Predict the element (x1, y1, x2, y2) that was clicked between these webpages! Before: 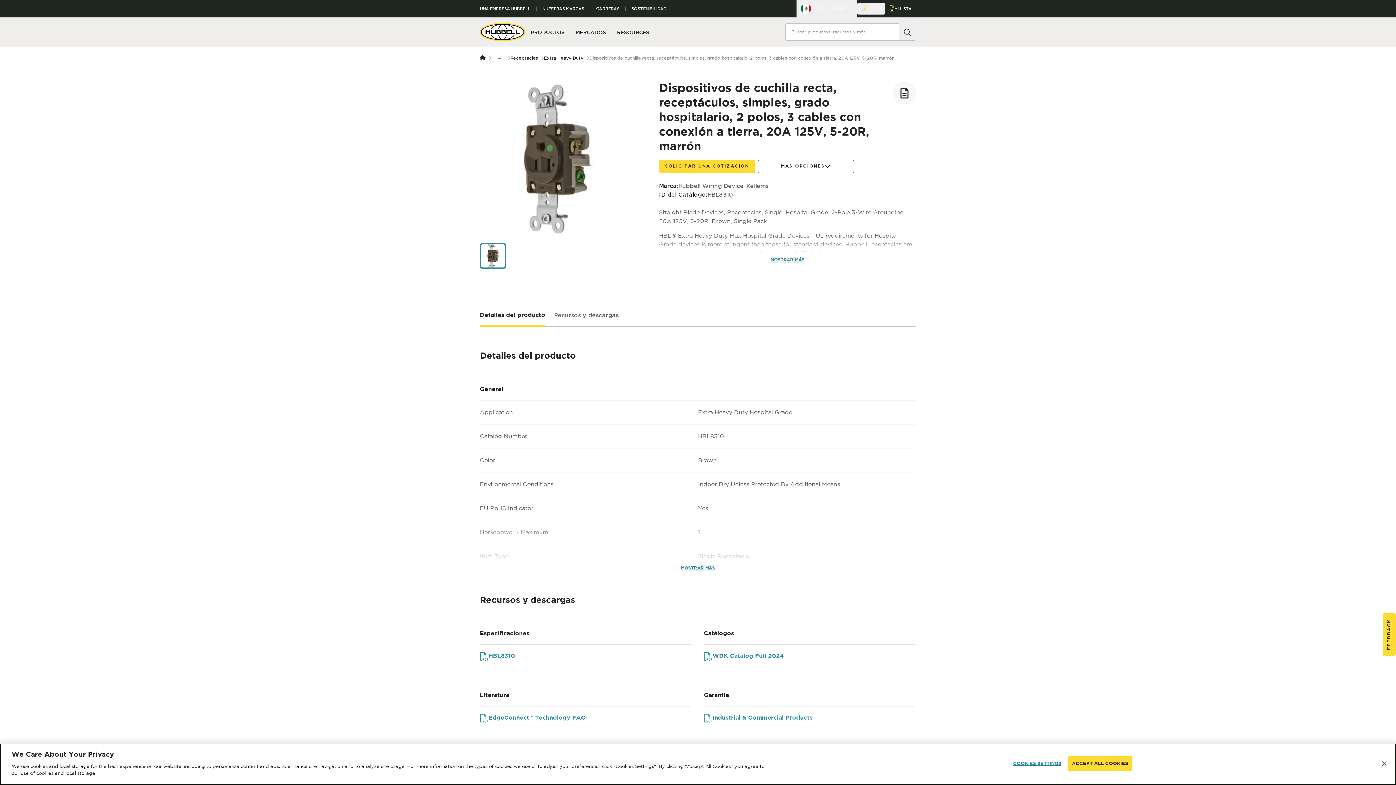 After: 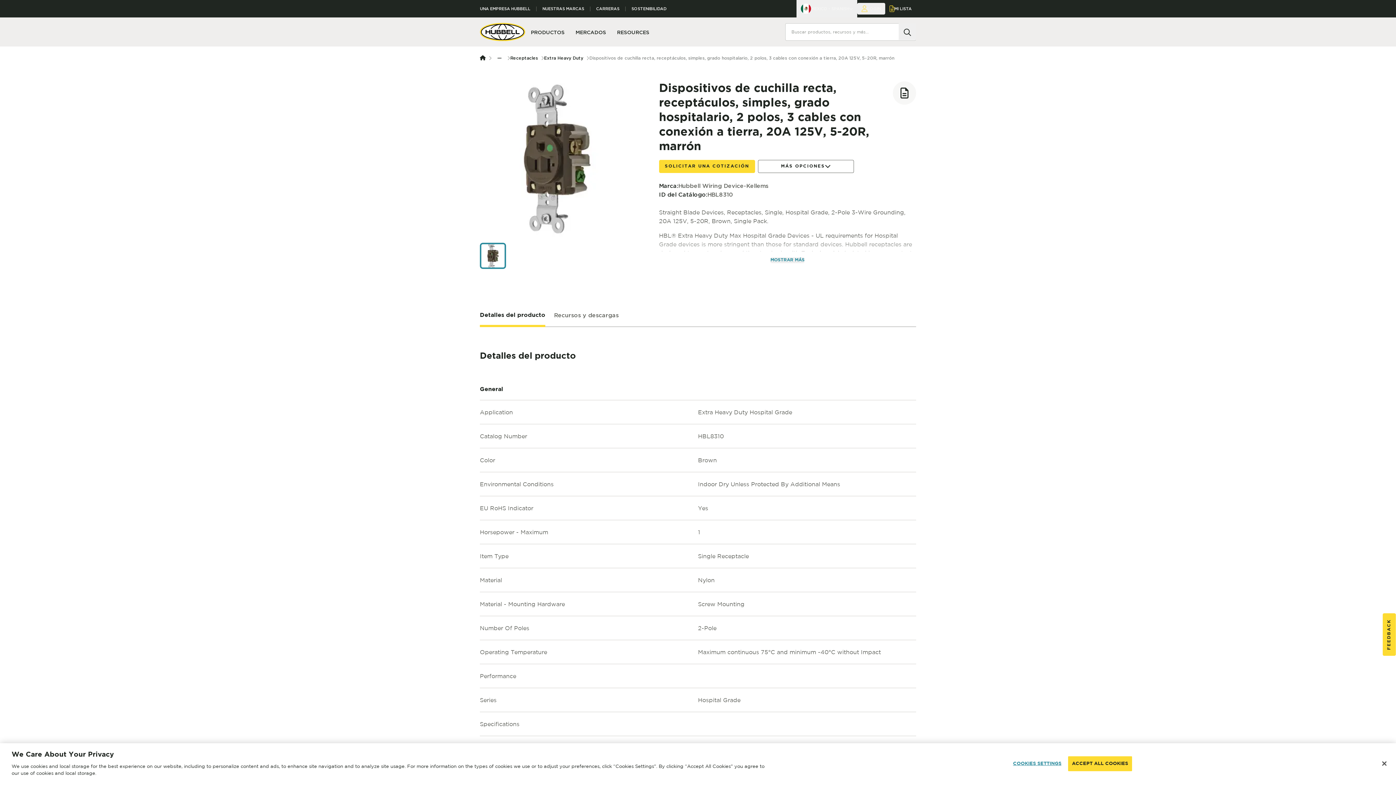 Action: label: MOSTRAR MÁS bbox: (681, 542, 715, 548)